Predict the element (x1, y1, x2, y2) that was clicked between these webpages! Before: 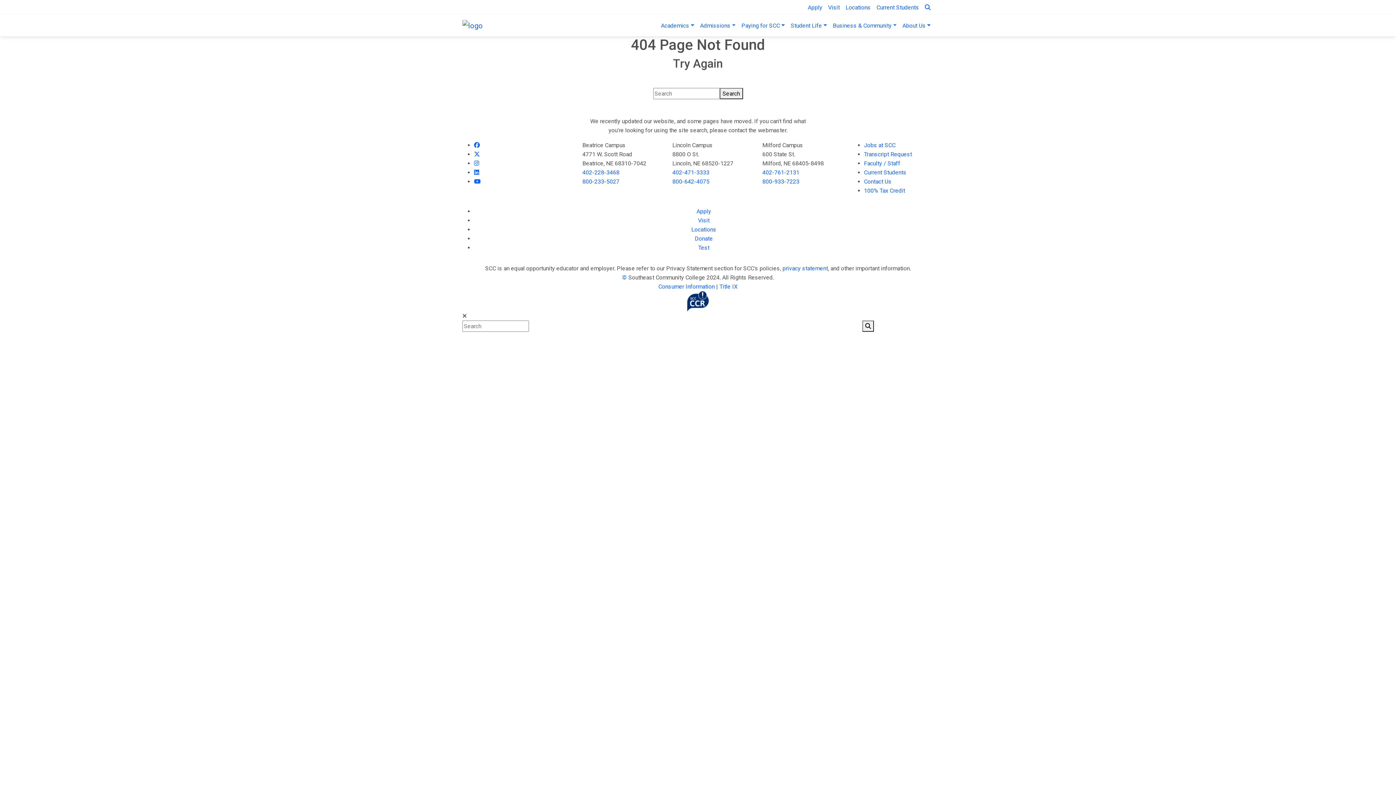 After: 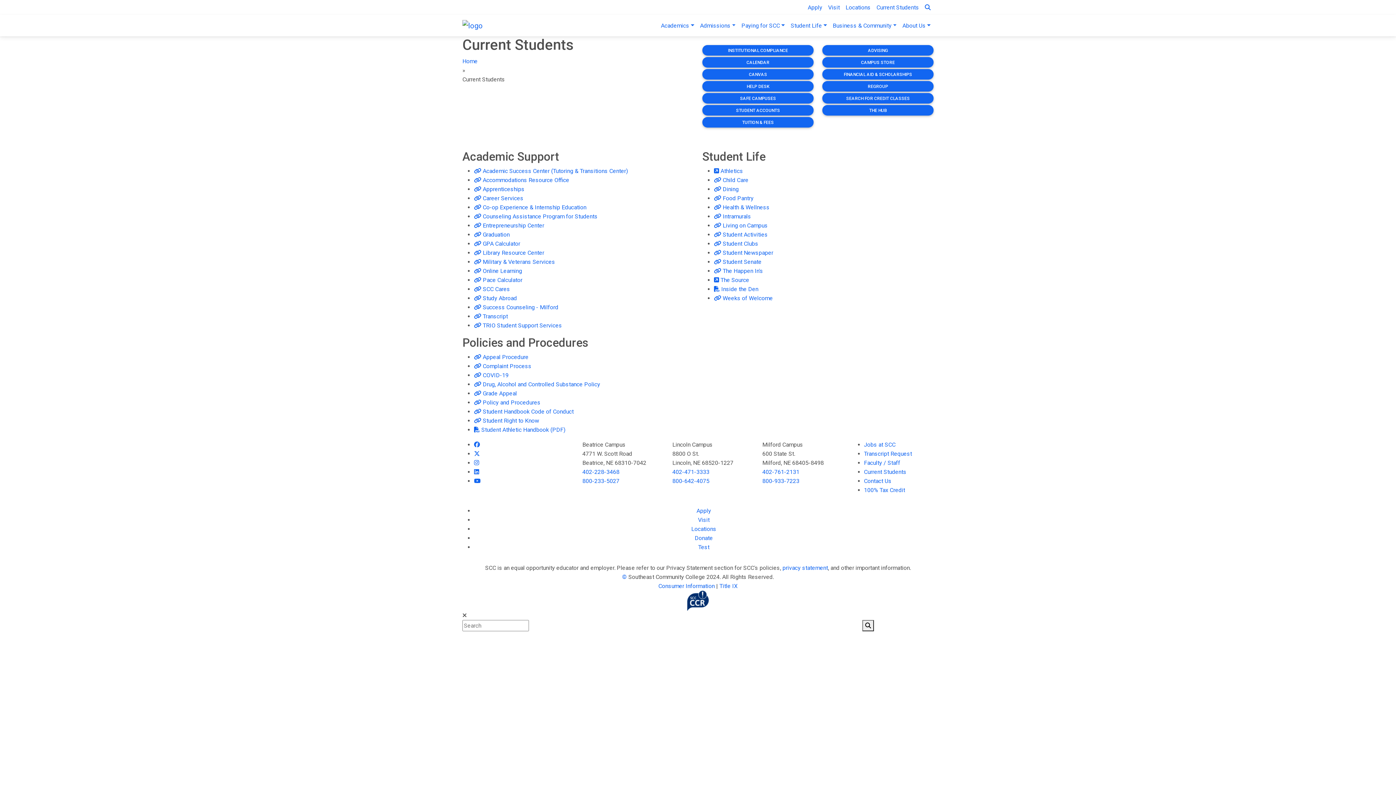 Action: label: Current Students bbox: (864, 168, 906, 175)